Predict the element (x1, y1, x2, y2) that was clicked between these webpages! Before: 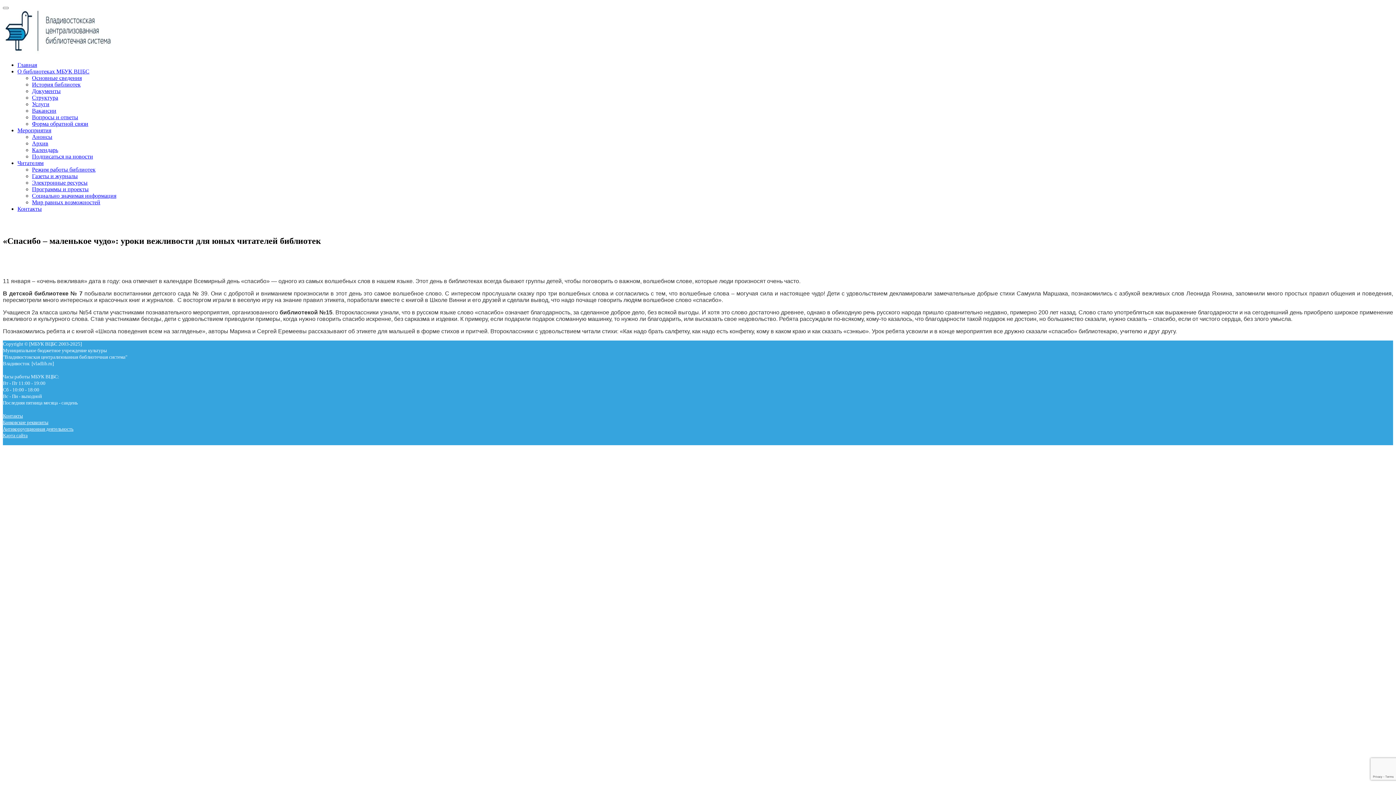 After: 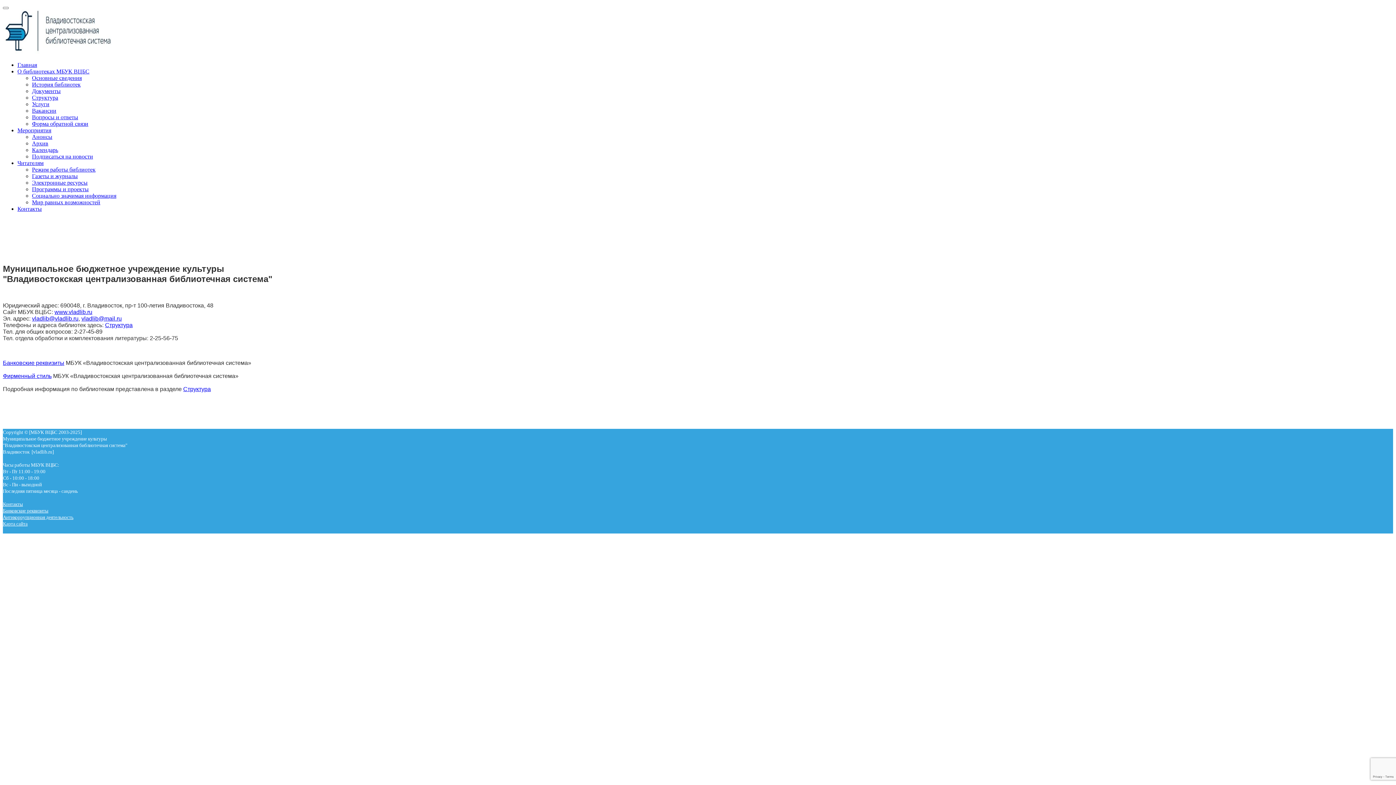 Action: bbox: (17, 205, 41, 212) label: Контакты